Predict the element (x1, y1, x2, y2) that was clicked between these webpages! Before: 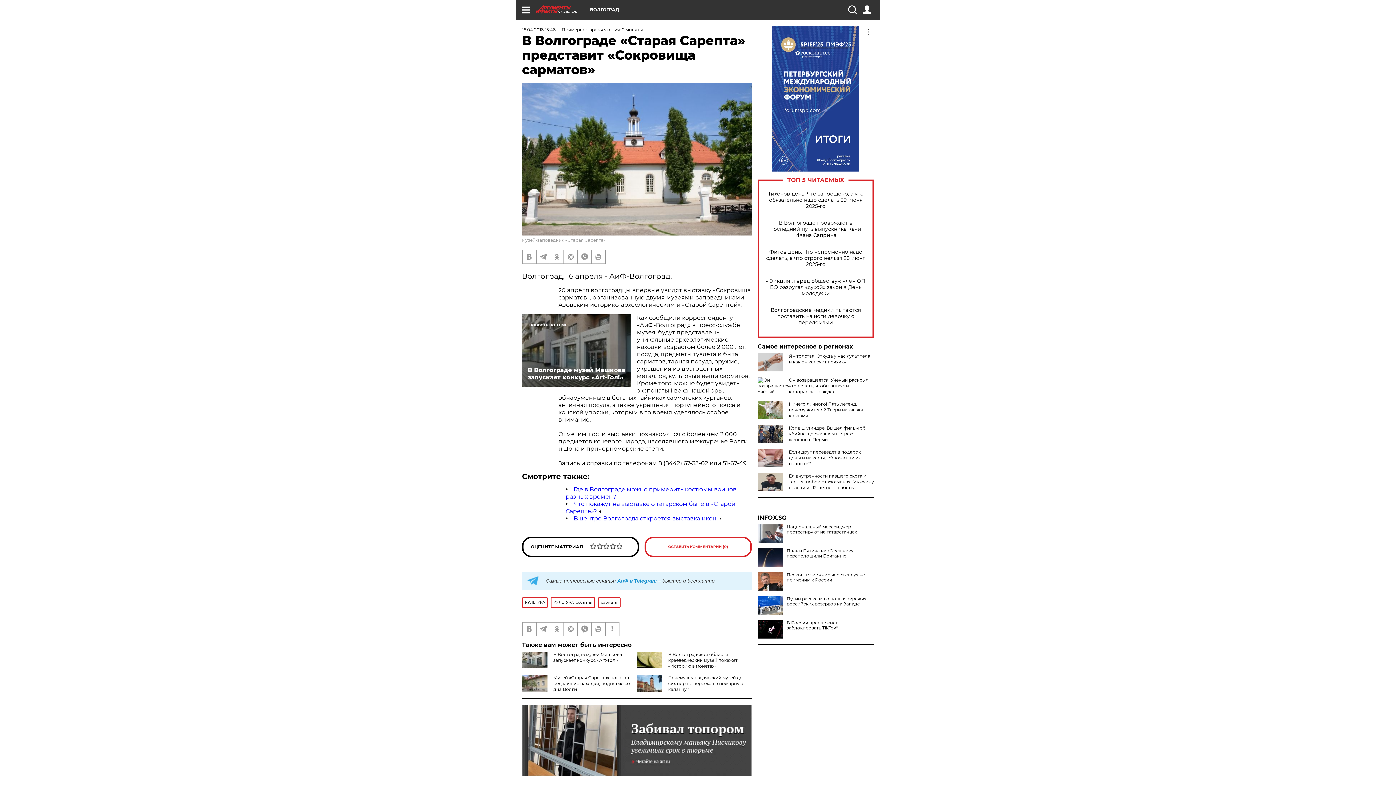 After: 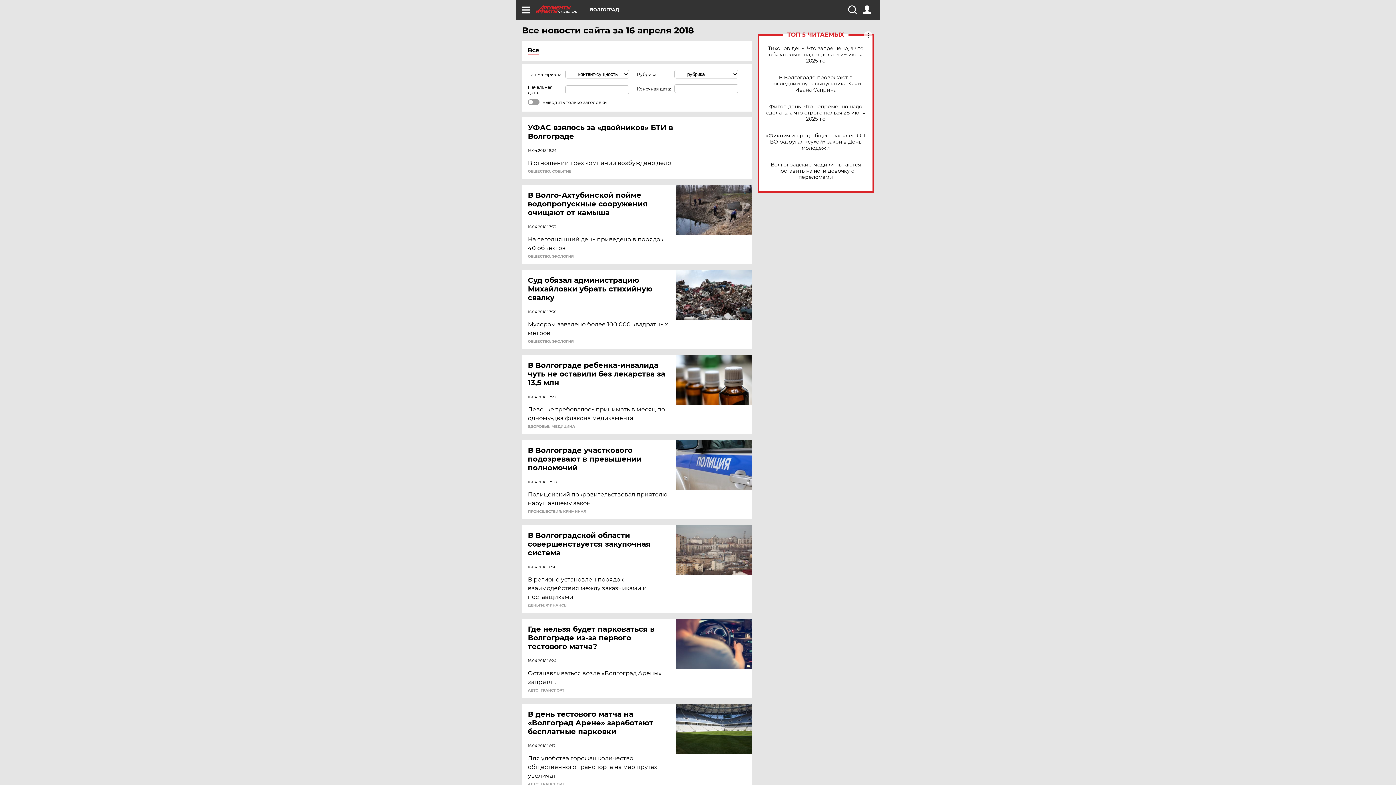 Action: label: 16.04.2018 15:48 bbox: (522, 26, 556, 32)